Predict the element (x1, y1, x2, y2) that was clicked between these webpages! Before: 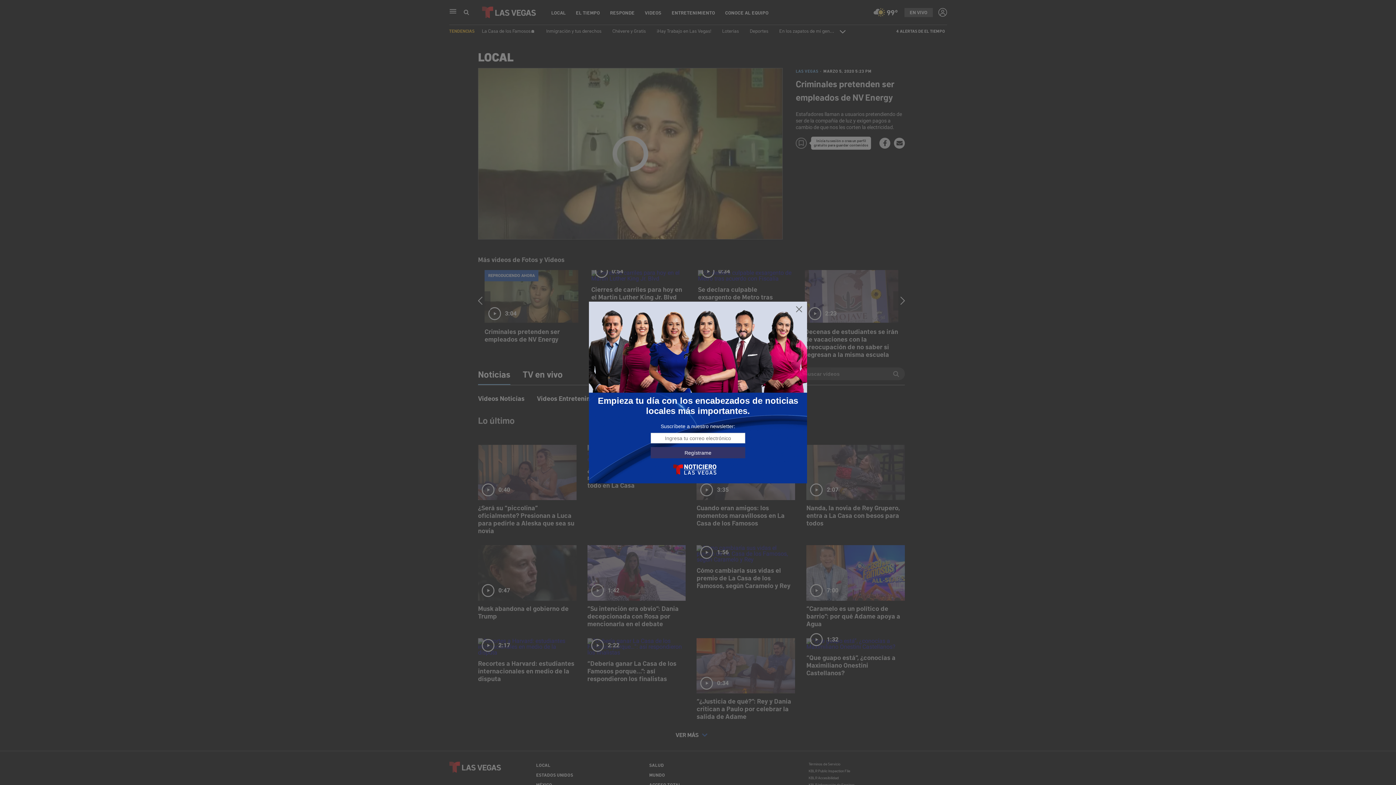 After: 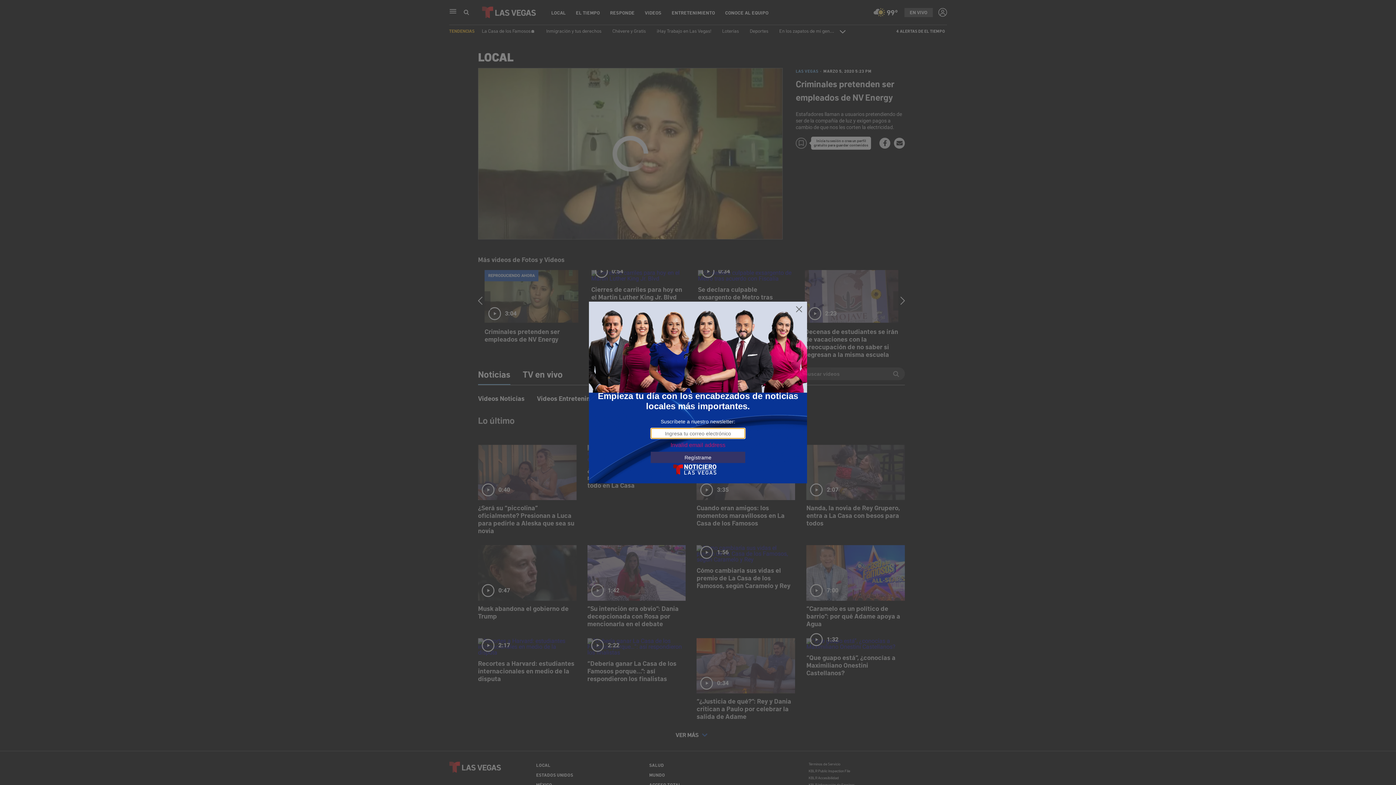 Action: bbox: (650, 447, 745, 458) label: Regístrame